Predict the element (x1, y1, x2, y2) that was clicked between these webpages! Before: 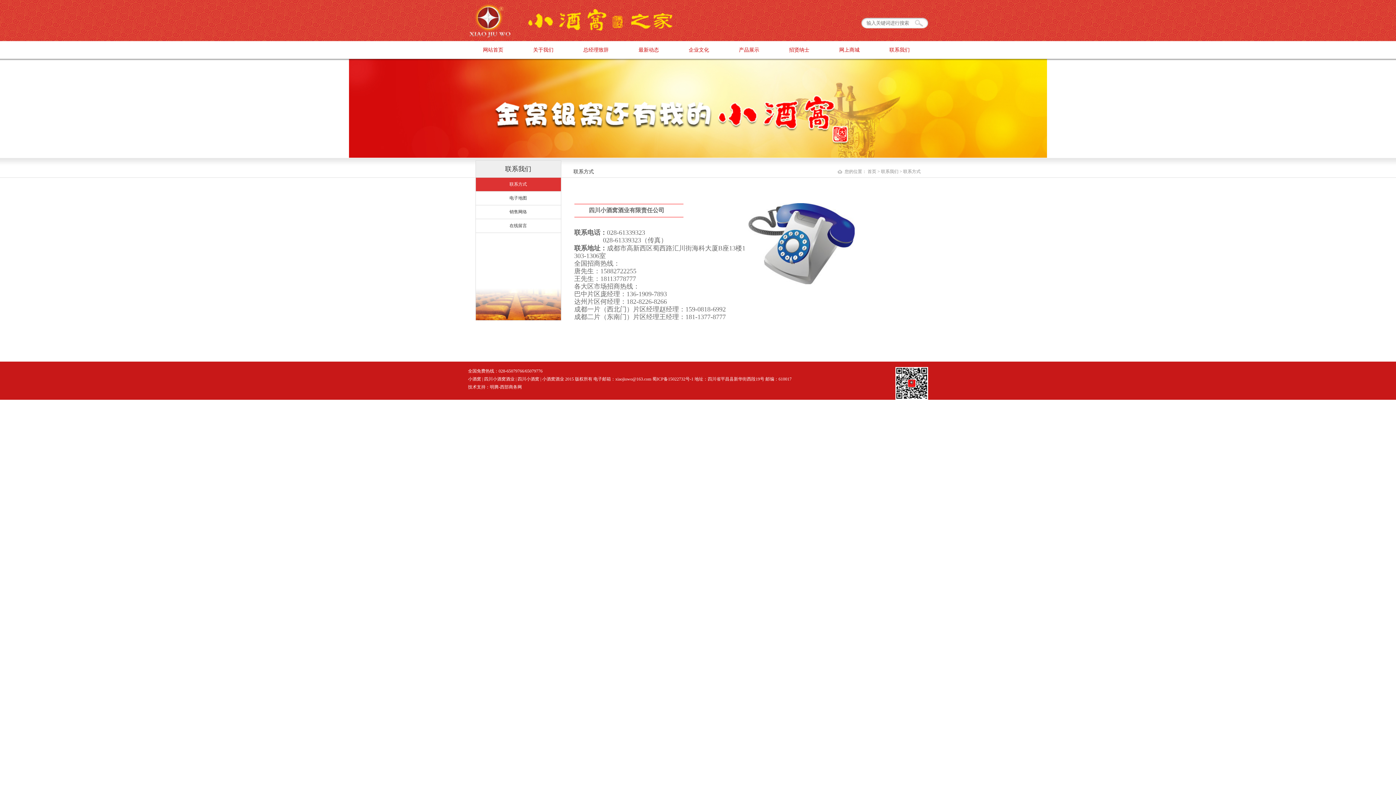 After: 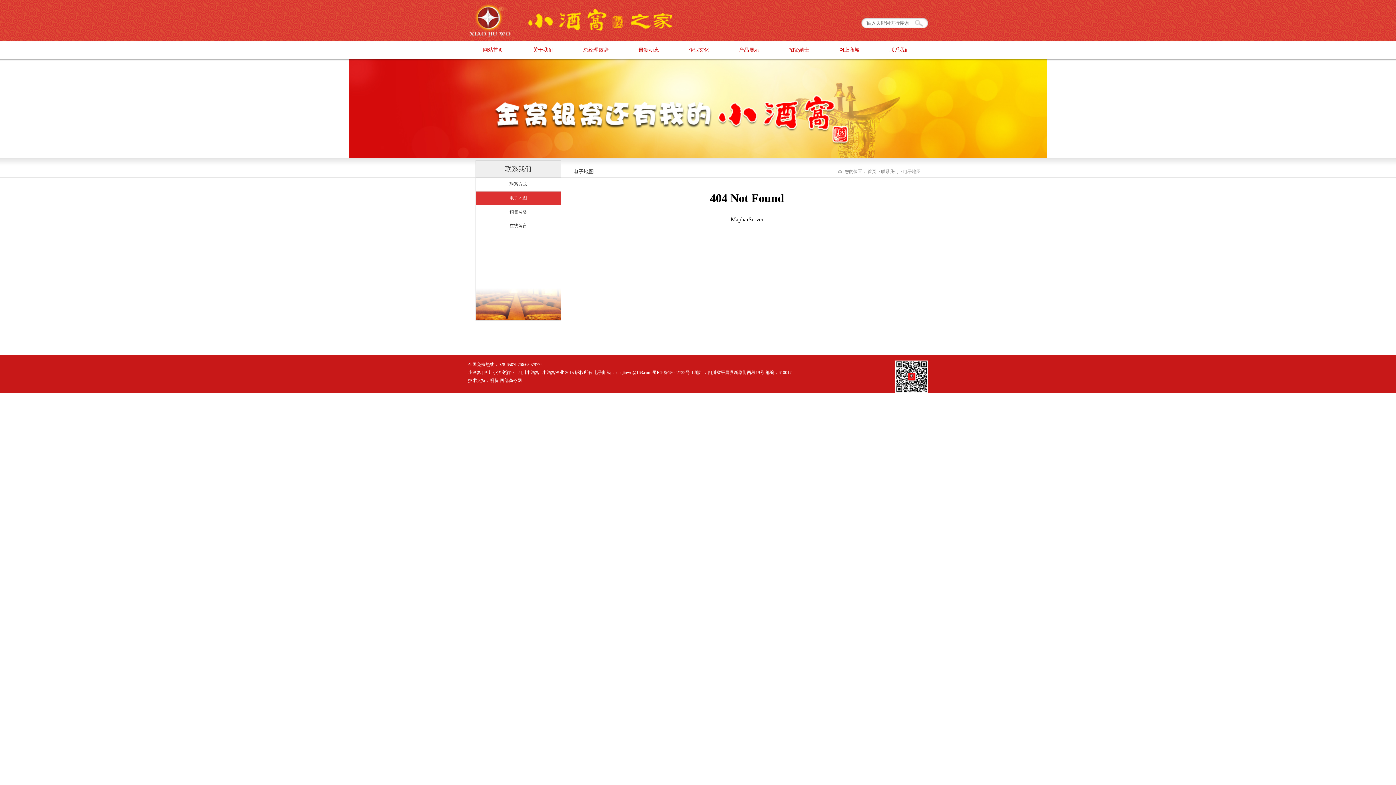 Action: label: 电子地图 bbox: (475, 191, 560, 205)